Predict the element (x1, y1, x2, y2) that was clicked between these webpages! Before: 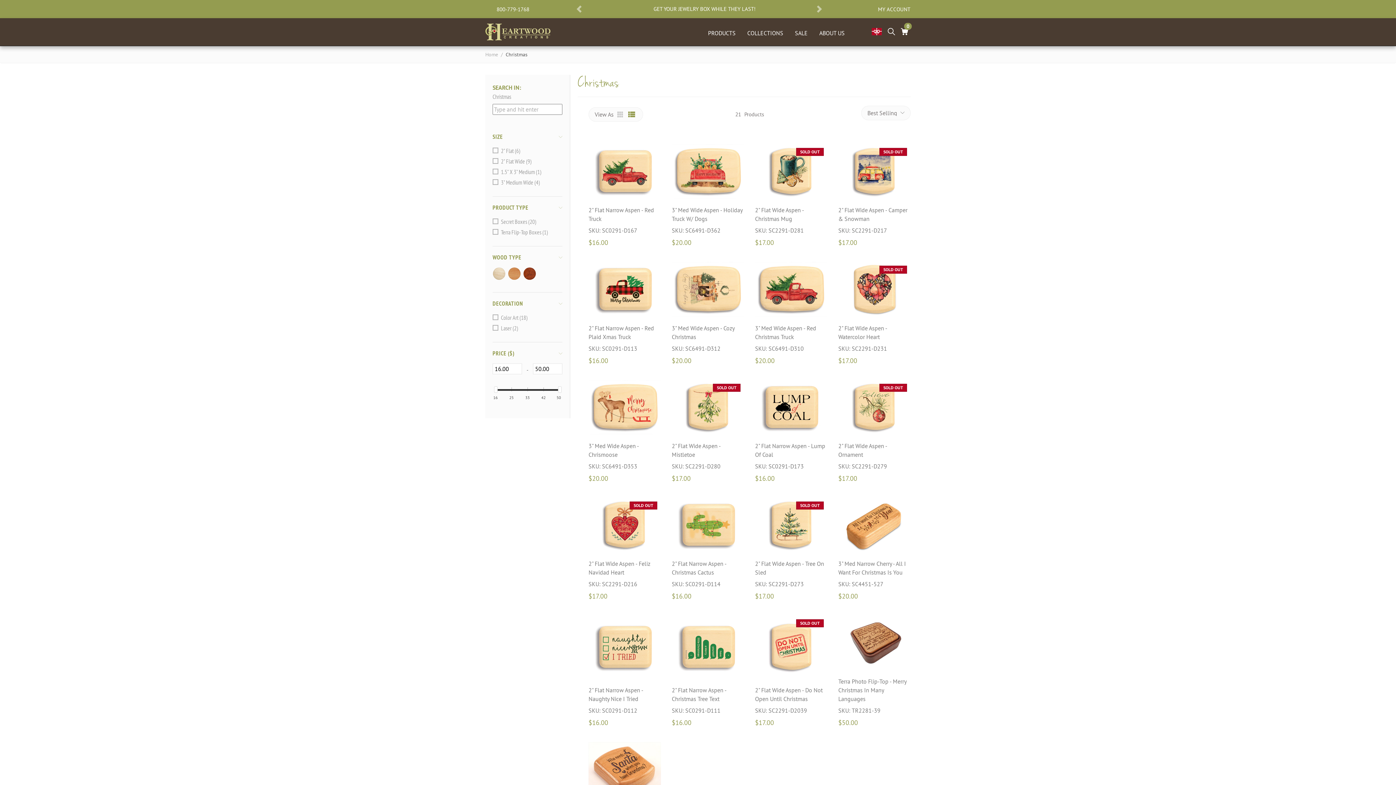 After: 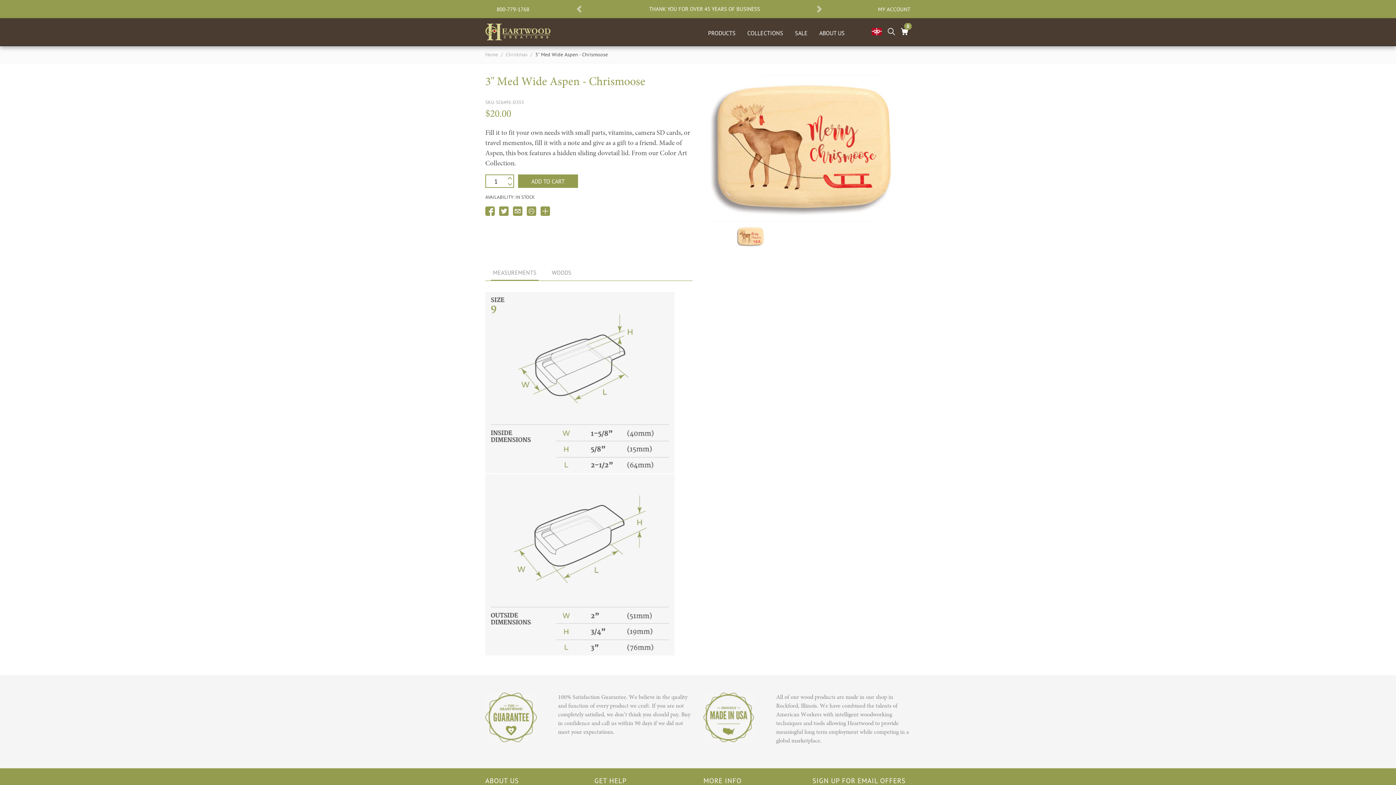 Action: bbox: (588, 441, 661, 459) label: 3" Med Wide Aspen - Chrismoose